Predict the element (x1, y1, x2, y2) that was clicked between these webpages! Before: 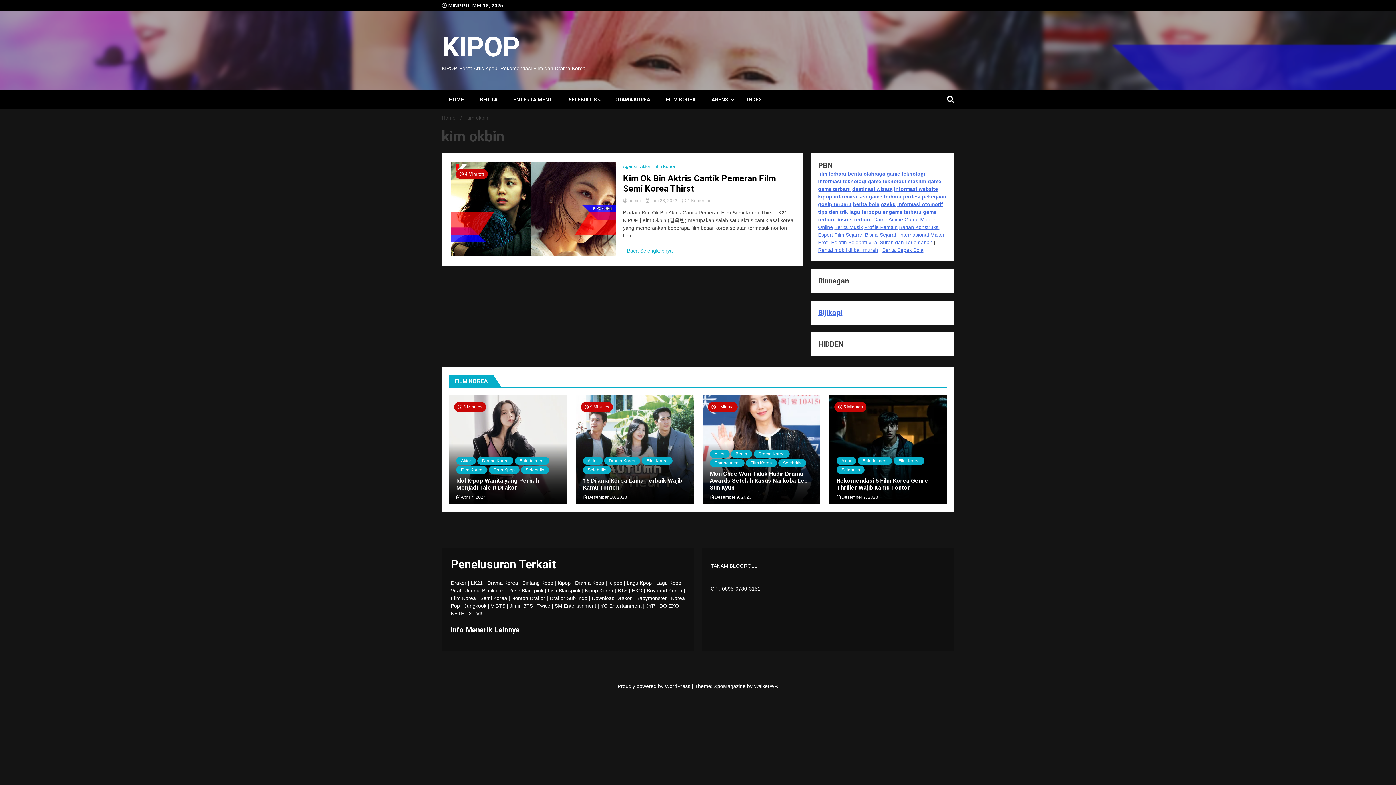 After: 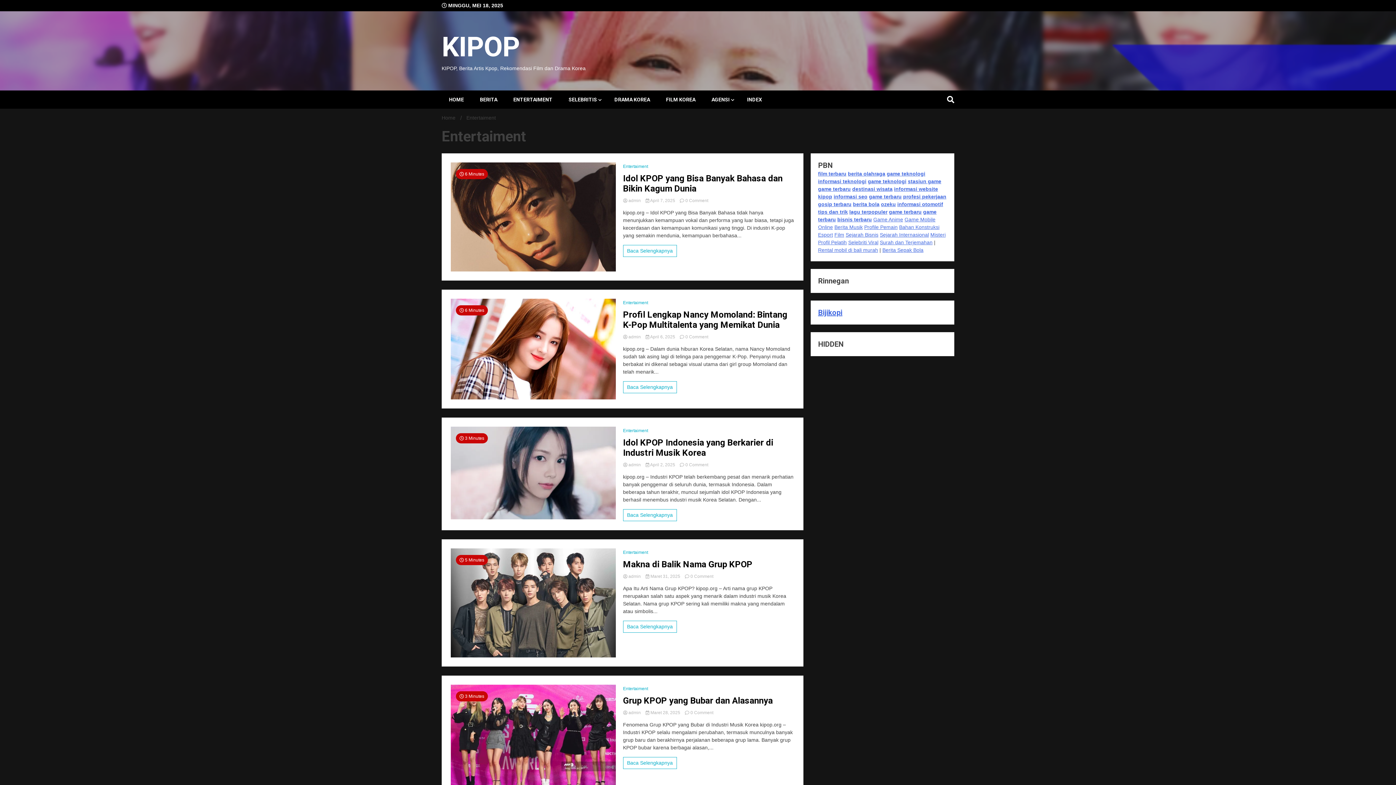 Action: label: Entertaiment bbox: (710, 459, 744, 467)